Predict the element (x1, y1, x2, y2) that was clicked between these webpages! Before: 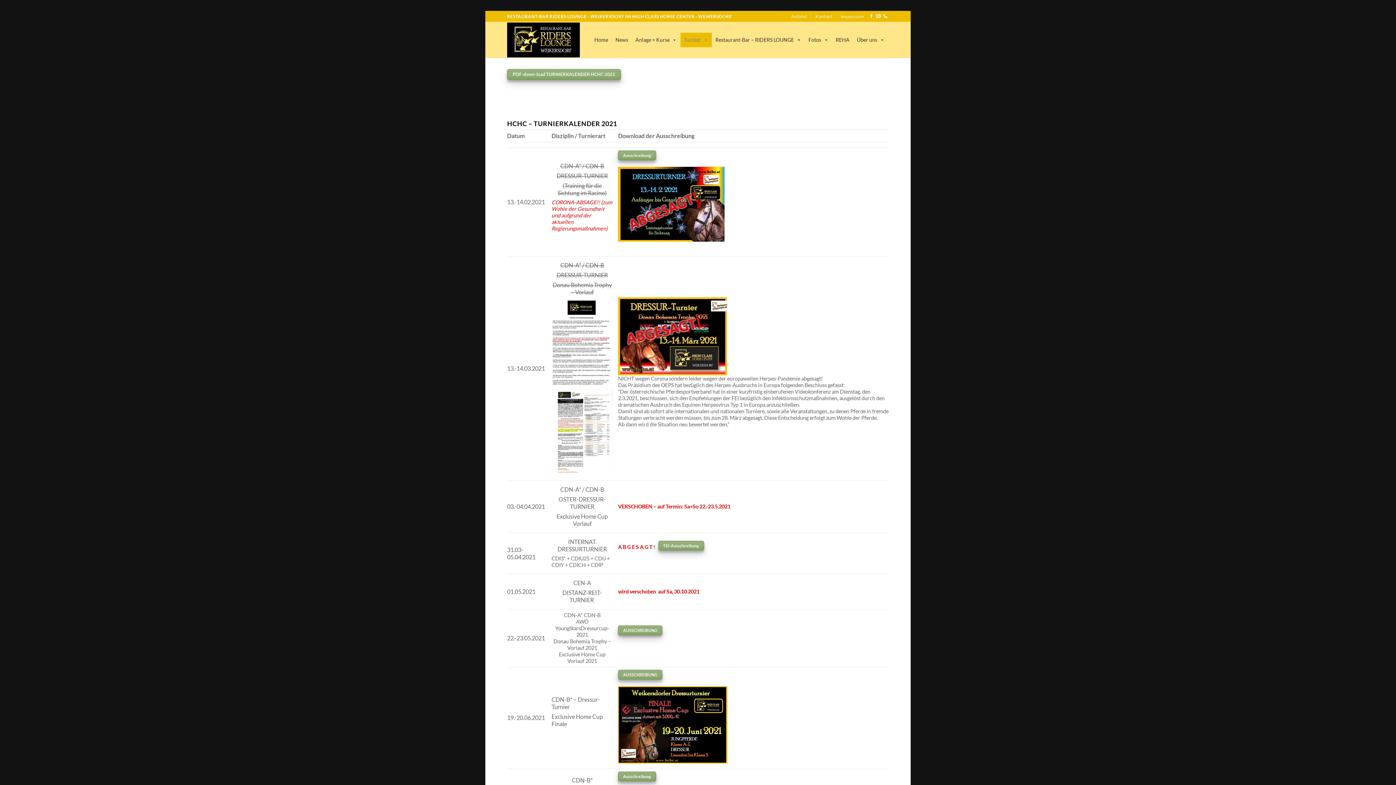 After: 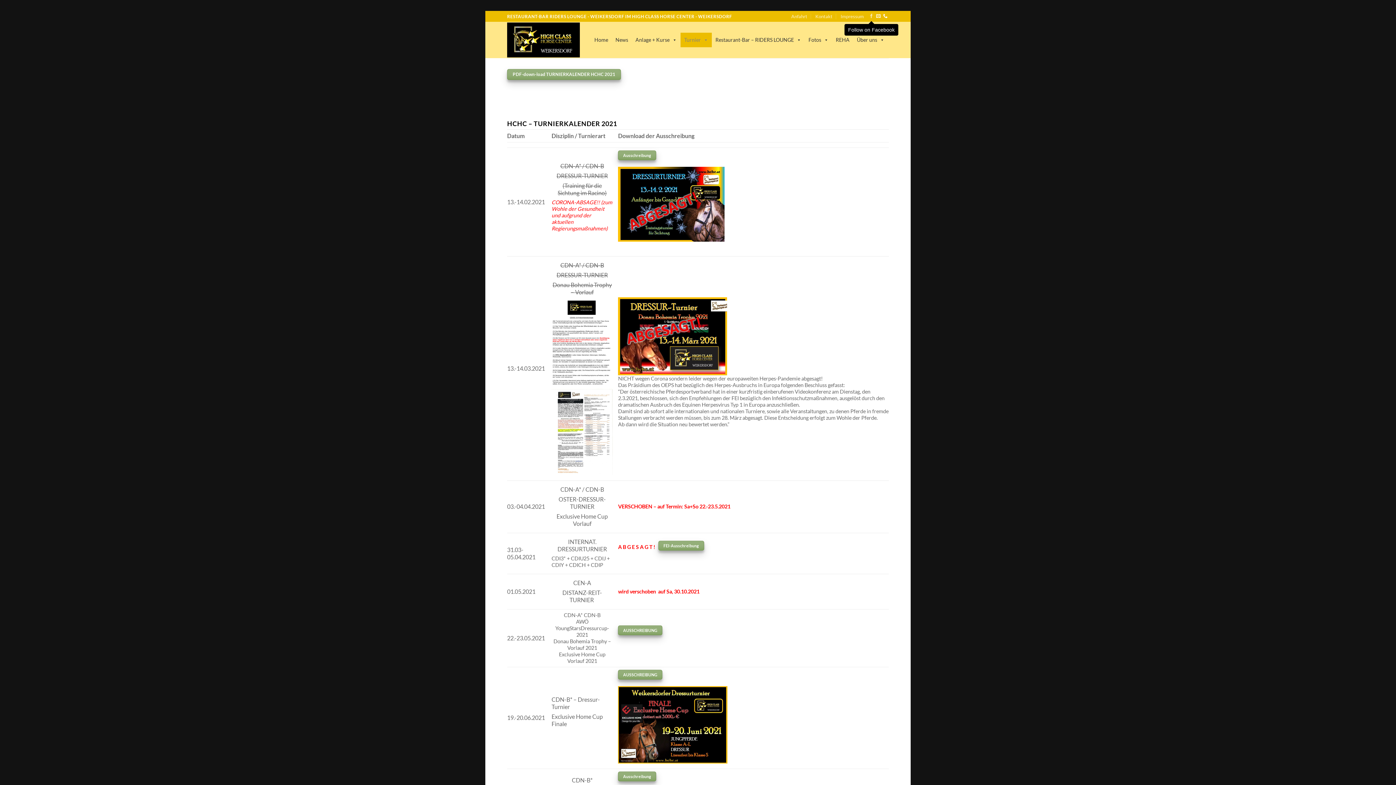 Action: label: Follow on Facebook bbox: (869, 13, 873, 19)